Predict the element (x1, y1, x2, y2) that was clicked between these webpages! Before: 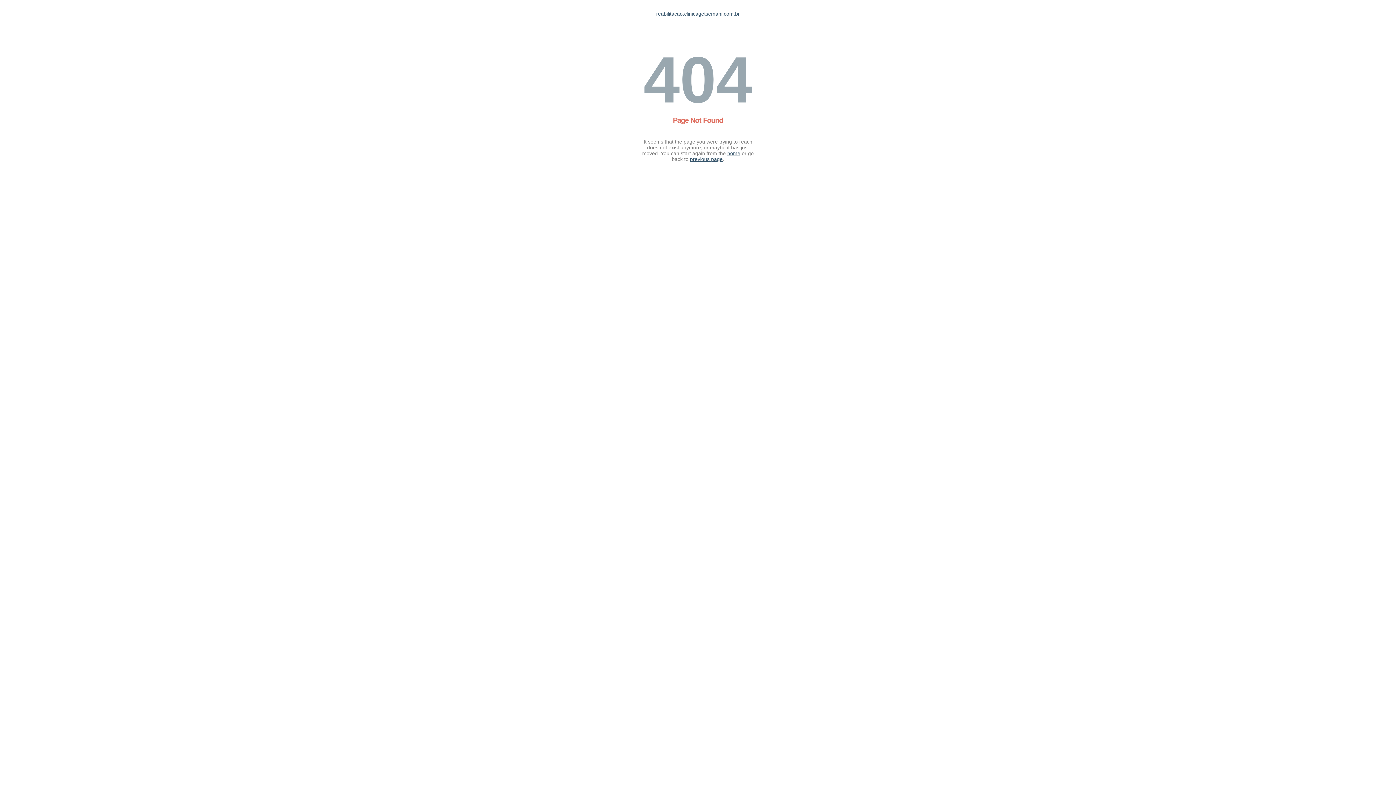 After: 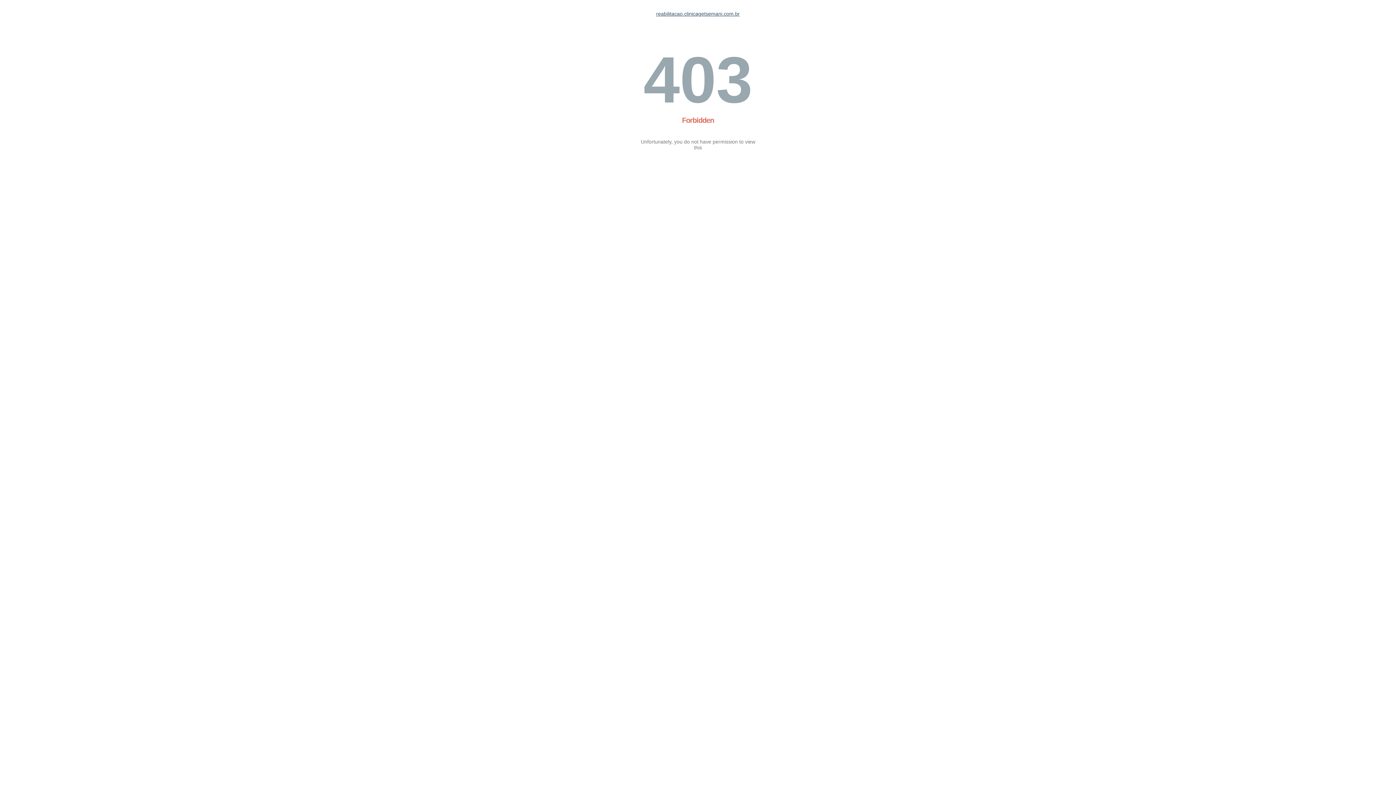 Action: label: reabilitacao.clinicagetsemani.com.br bbox: (656, 10, 740, 16)